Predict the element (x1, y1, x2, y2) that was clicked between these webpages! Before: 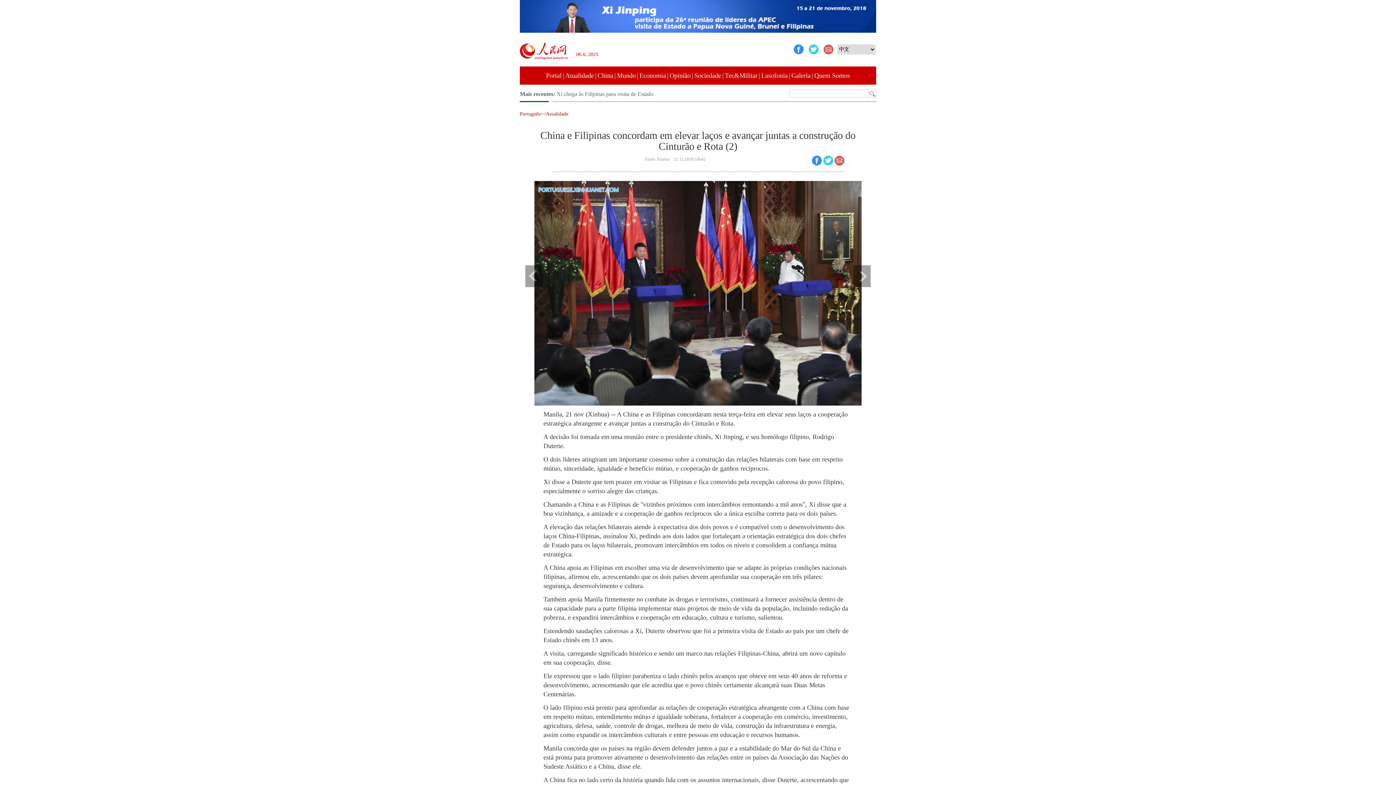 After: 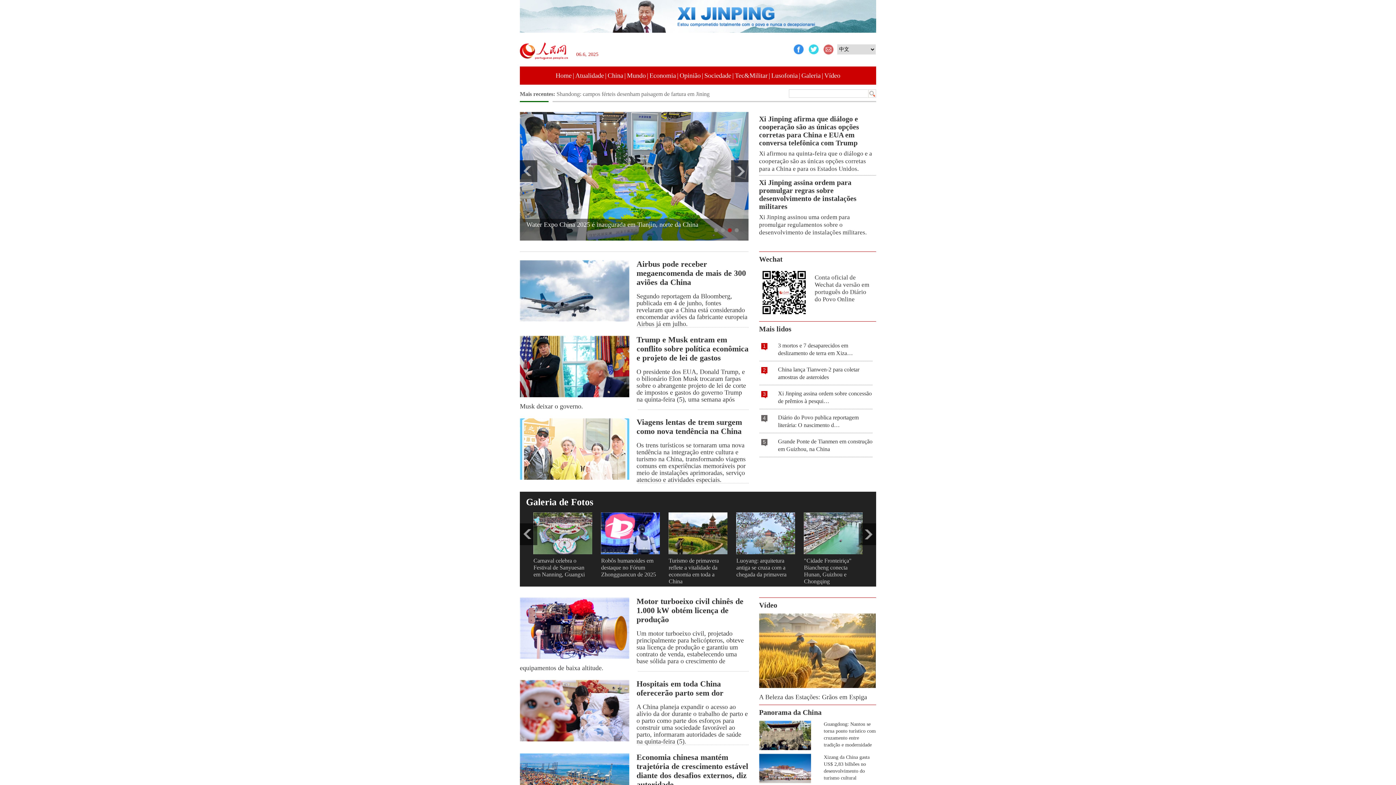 Action: label: Português bbox: (520, 111, 540, 116)